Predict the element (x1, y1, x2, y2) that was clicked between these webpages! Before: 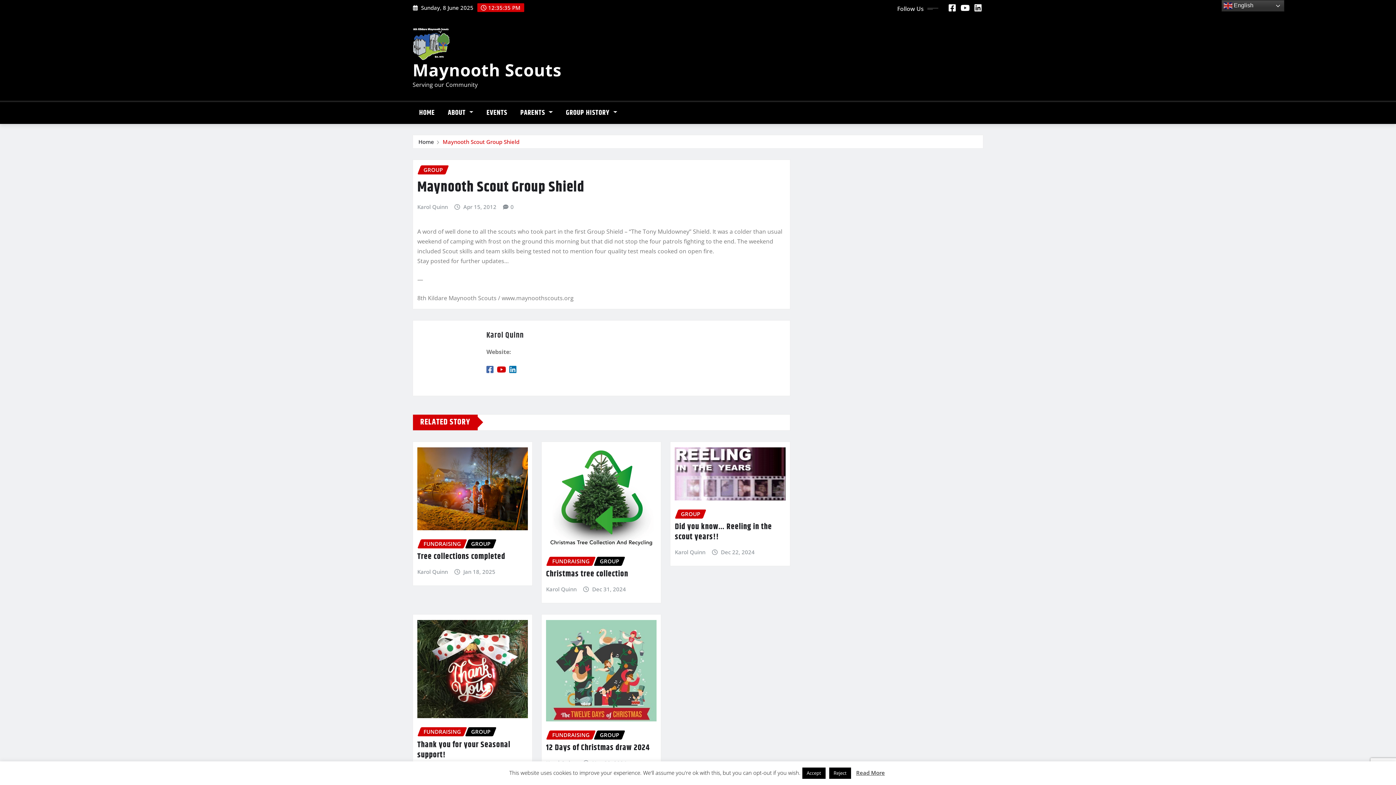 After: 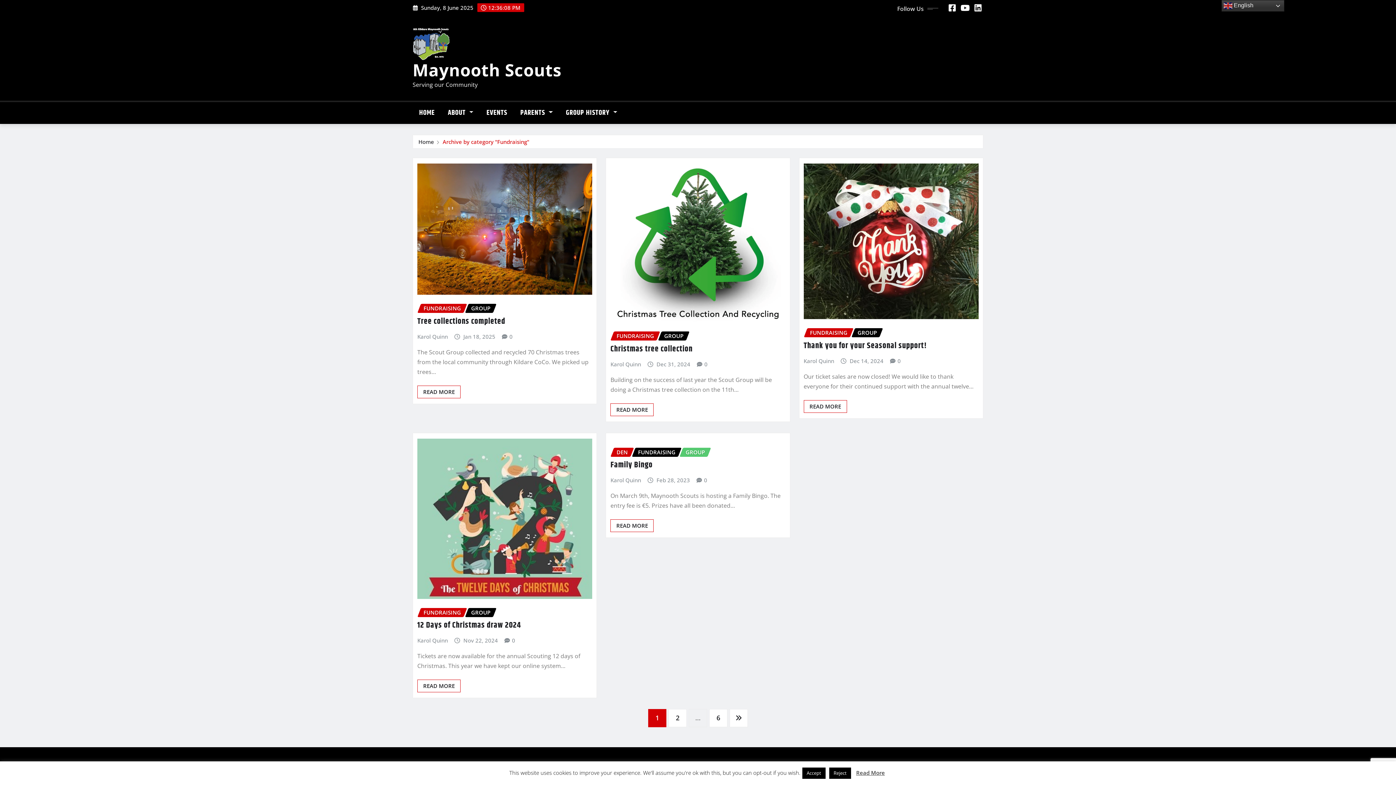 Action: label: FUNDRAISING bbox: (417, 539, 467, 548)